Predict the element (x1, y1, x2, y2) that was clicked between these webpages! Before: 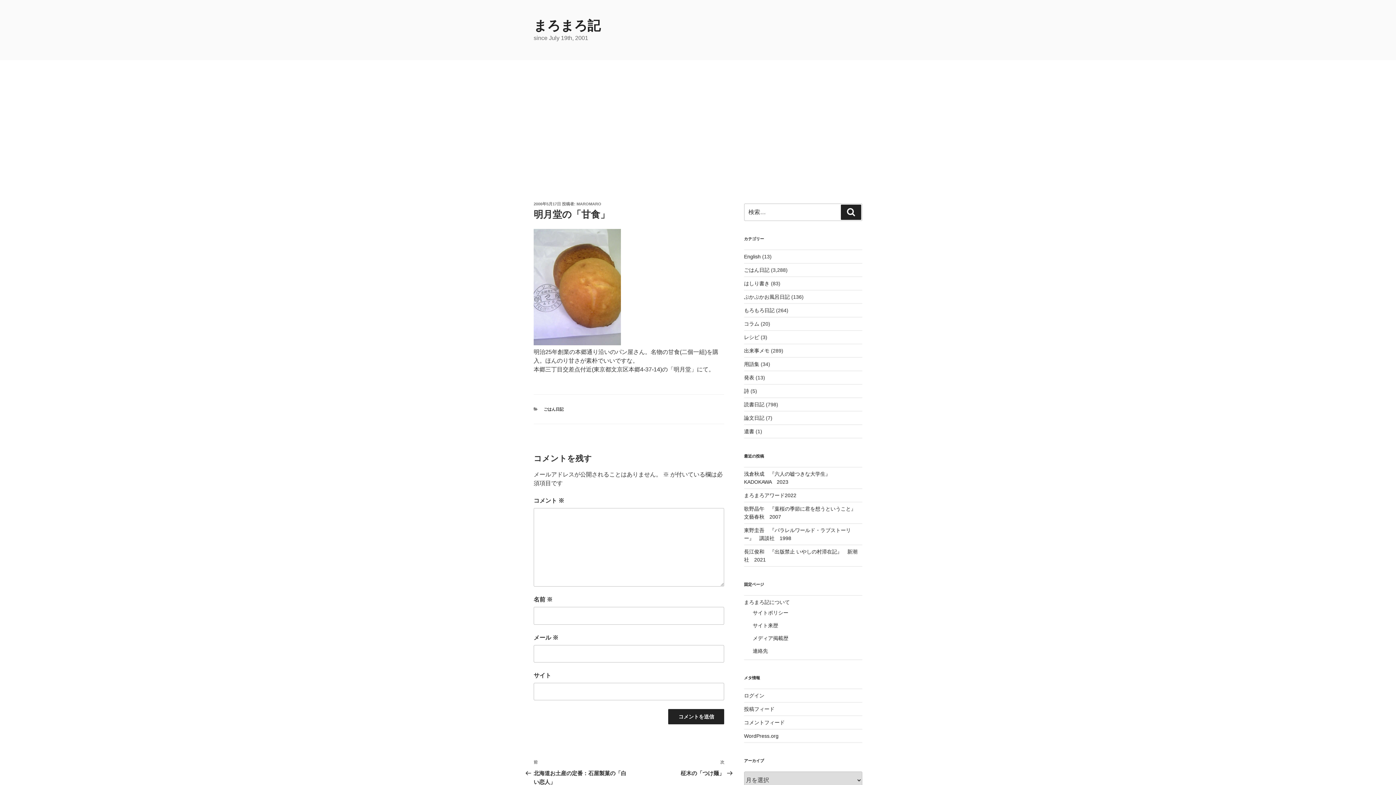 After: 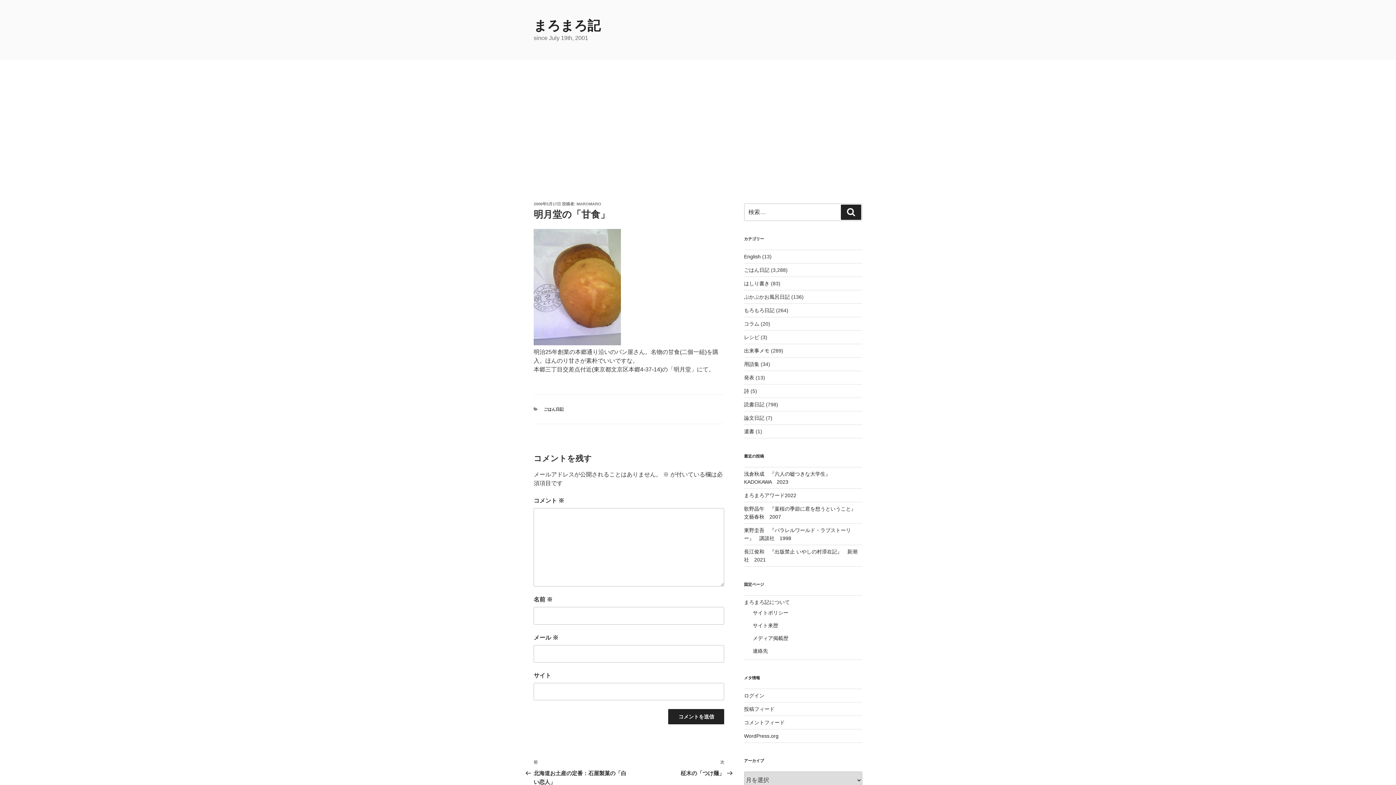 Action: bbox: (533, 201, 561, 206) label: 2006年5月17日